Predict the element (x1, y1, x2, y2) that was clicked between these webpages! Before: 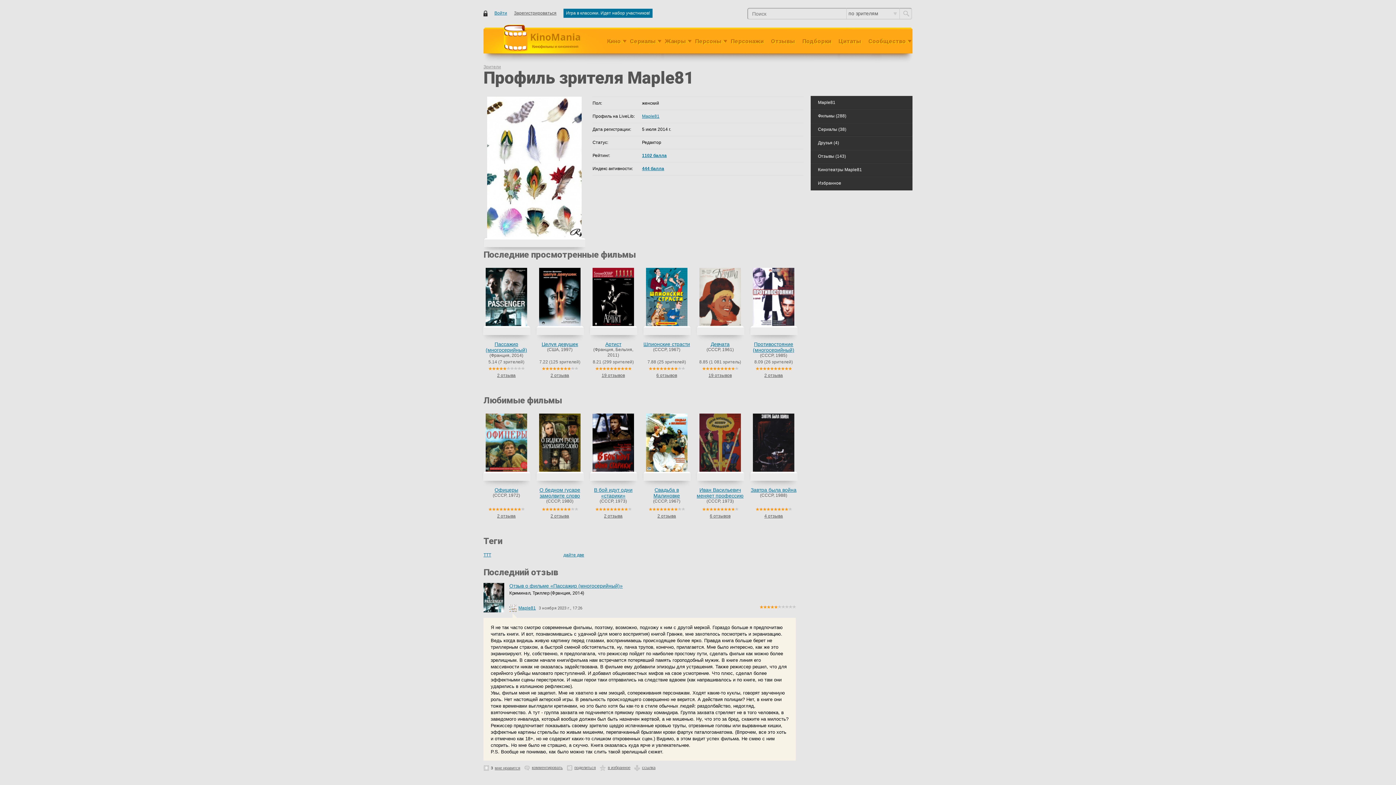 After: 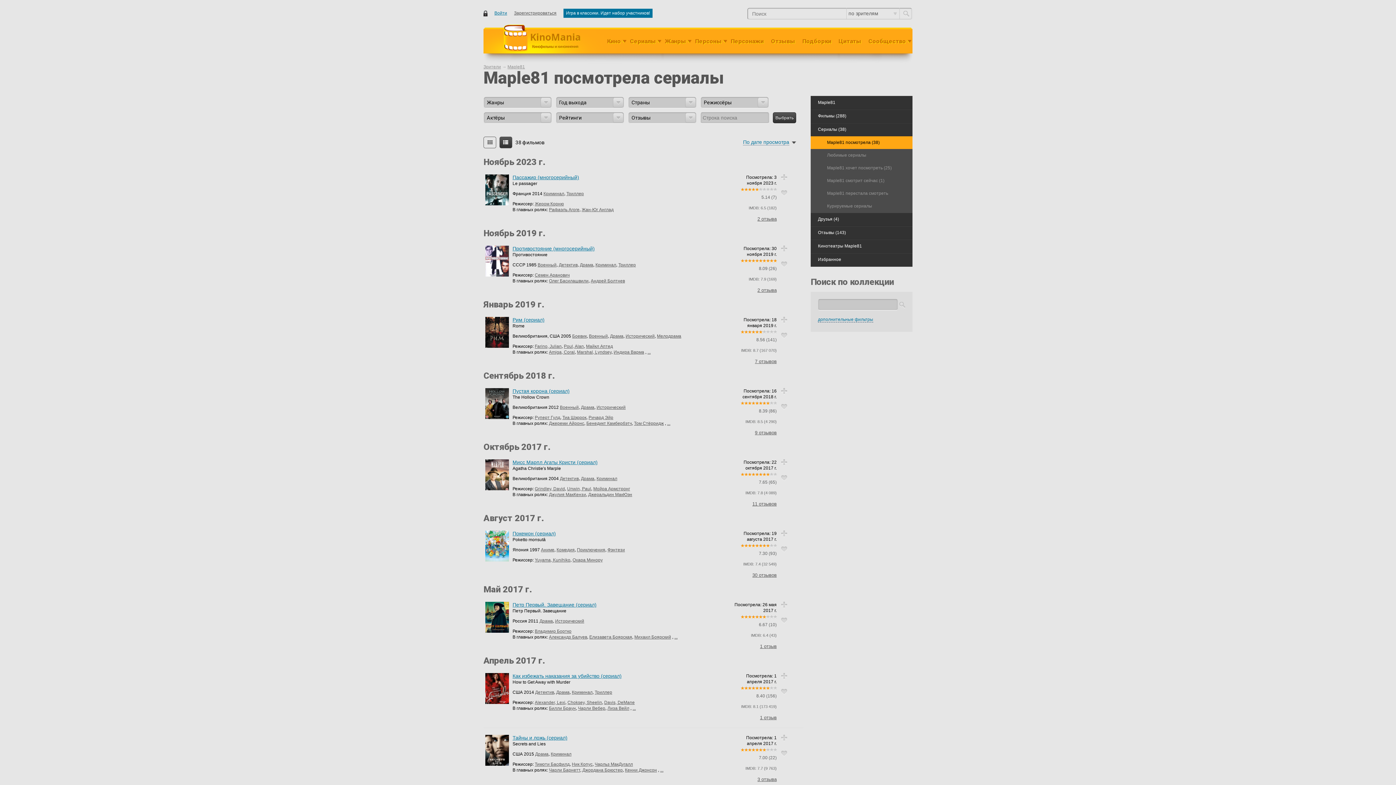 Action: bbox: (810, 122, 912, 136) label: Сериалы (38)